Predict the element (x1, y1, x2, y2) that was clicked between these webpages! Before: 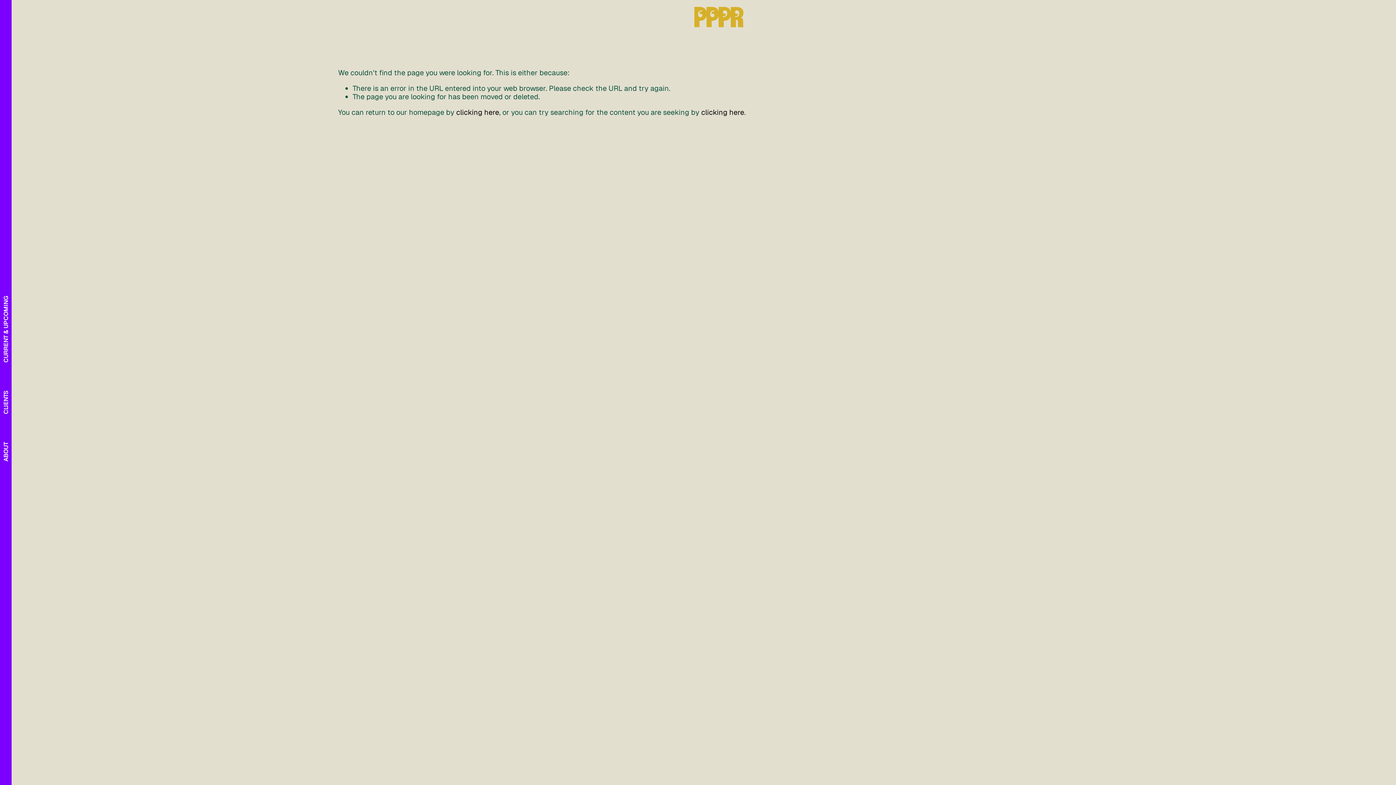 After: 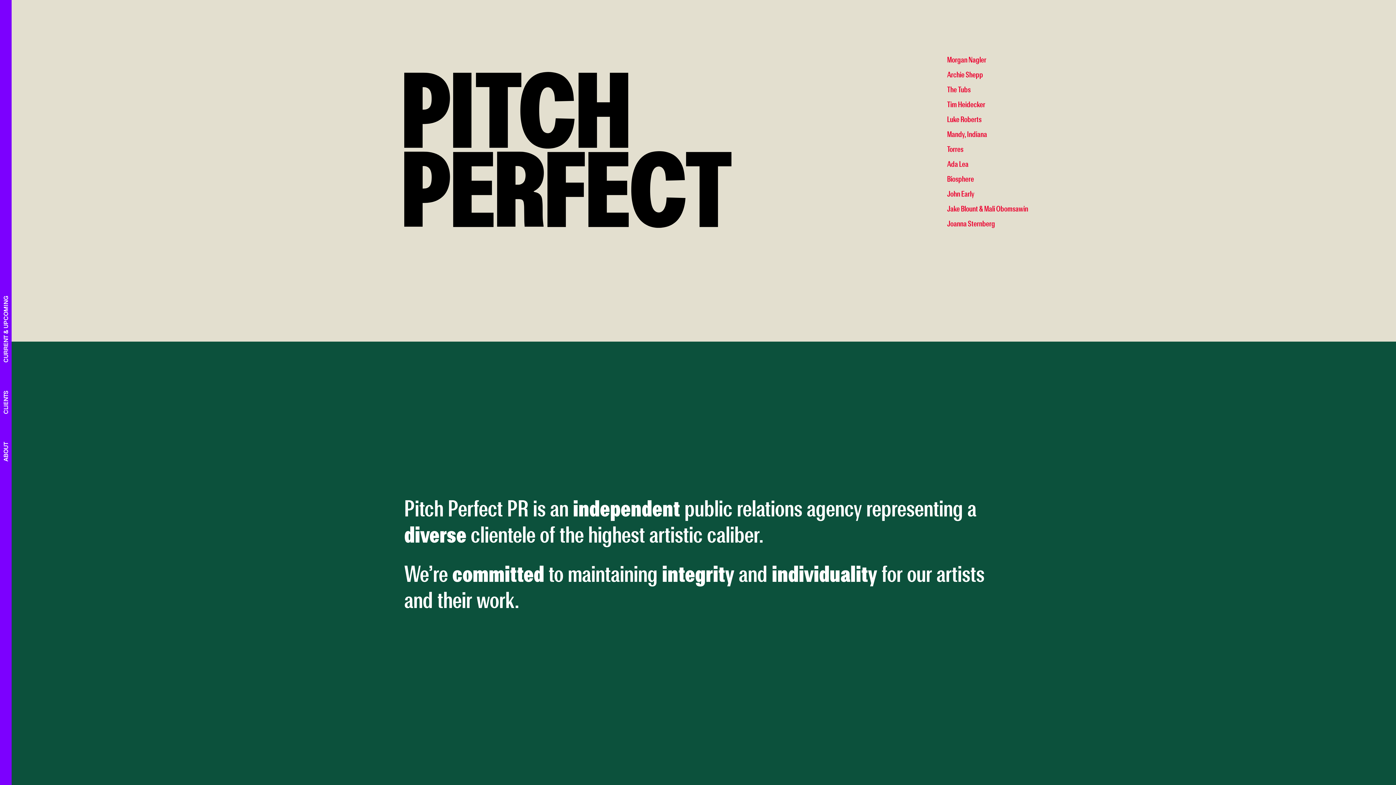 Action: bbox: (694, 6, 743, 27)